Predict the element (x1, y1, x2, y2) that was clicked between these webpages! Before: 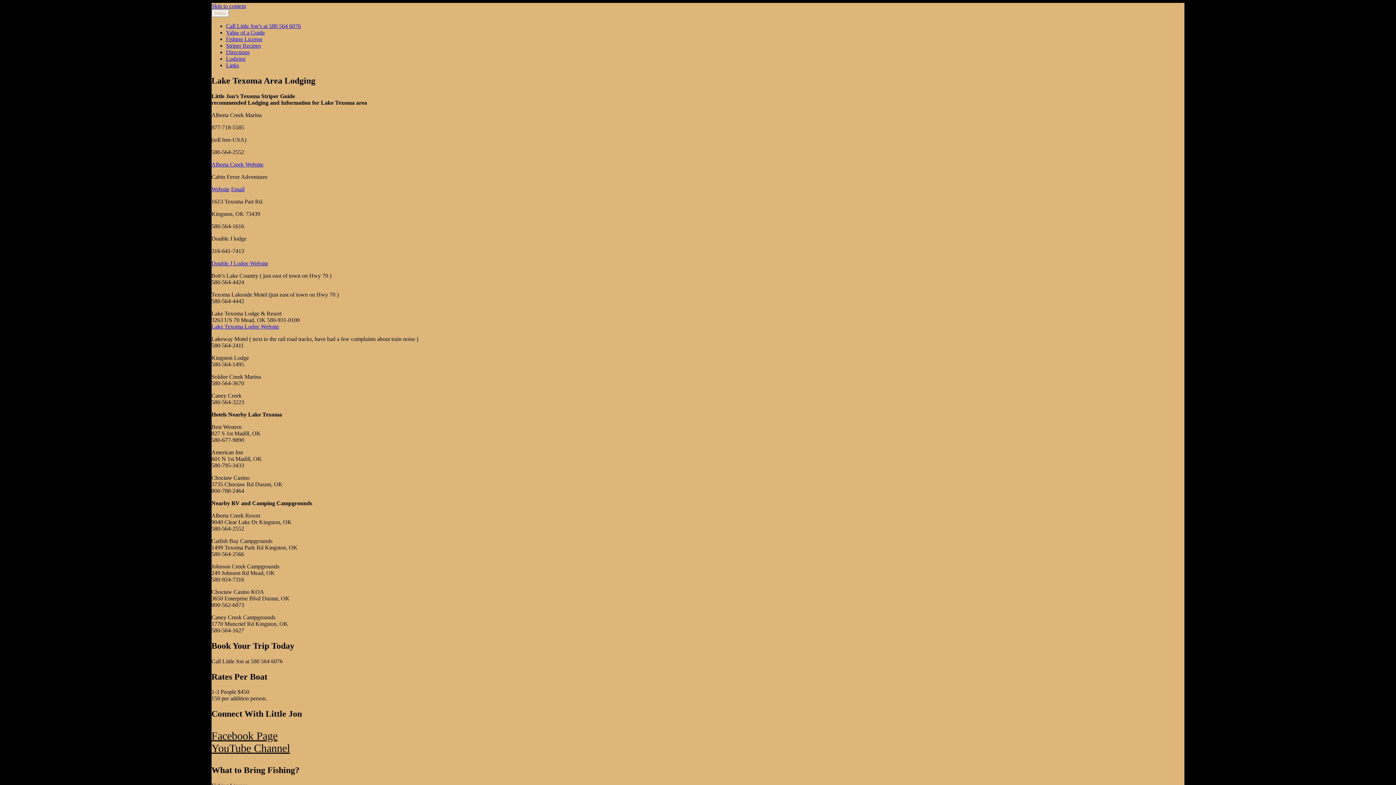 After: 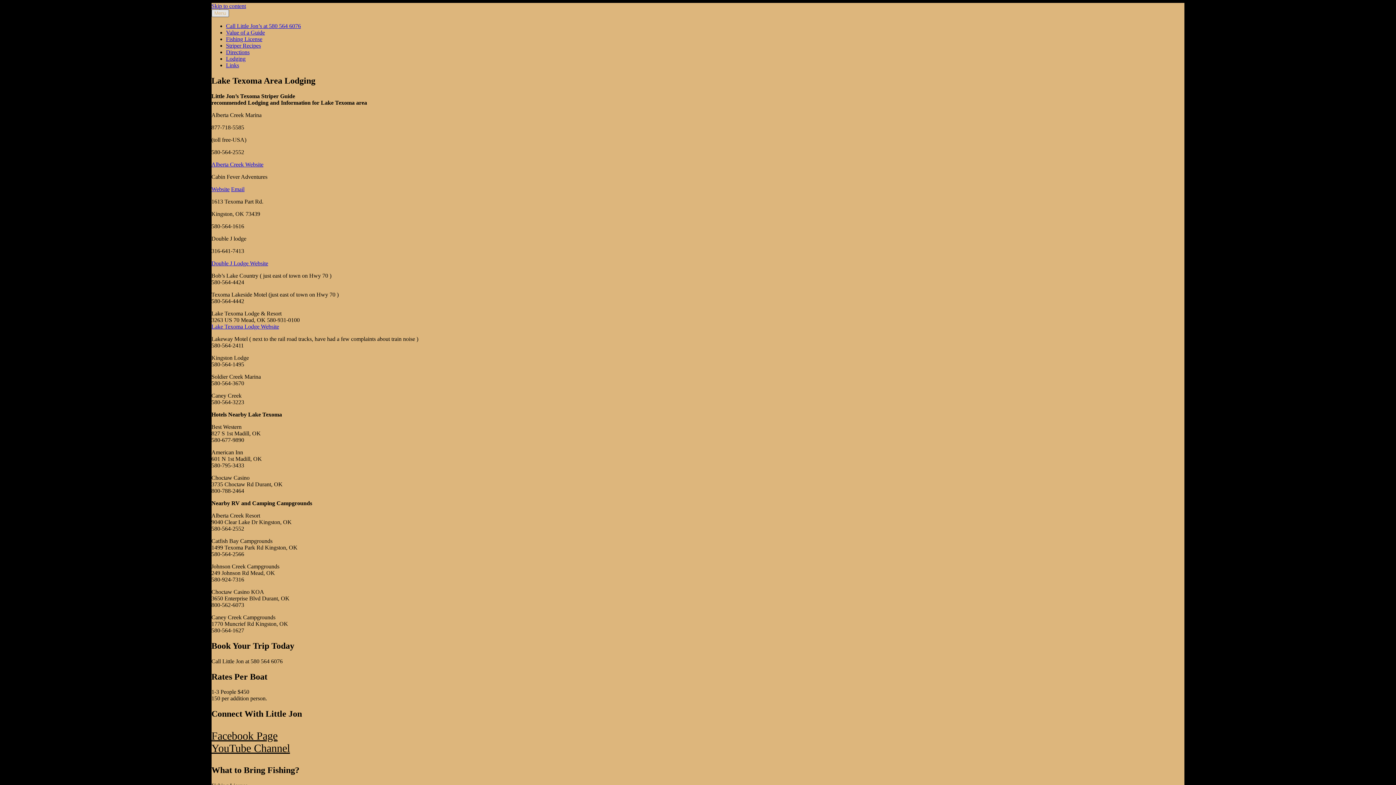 Action: label: Menu bbox: (211, 9, 228, 17)